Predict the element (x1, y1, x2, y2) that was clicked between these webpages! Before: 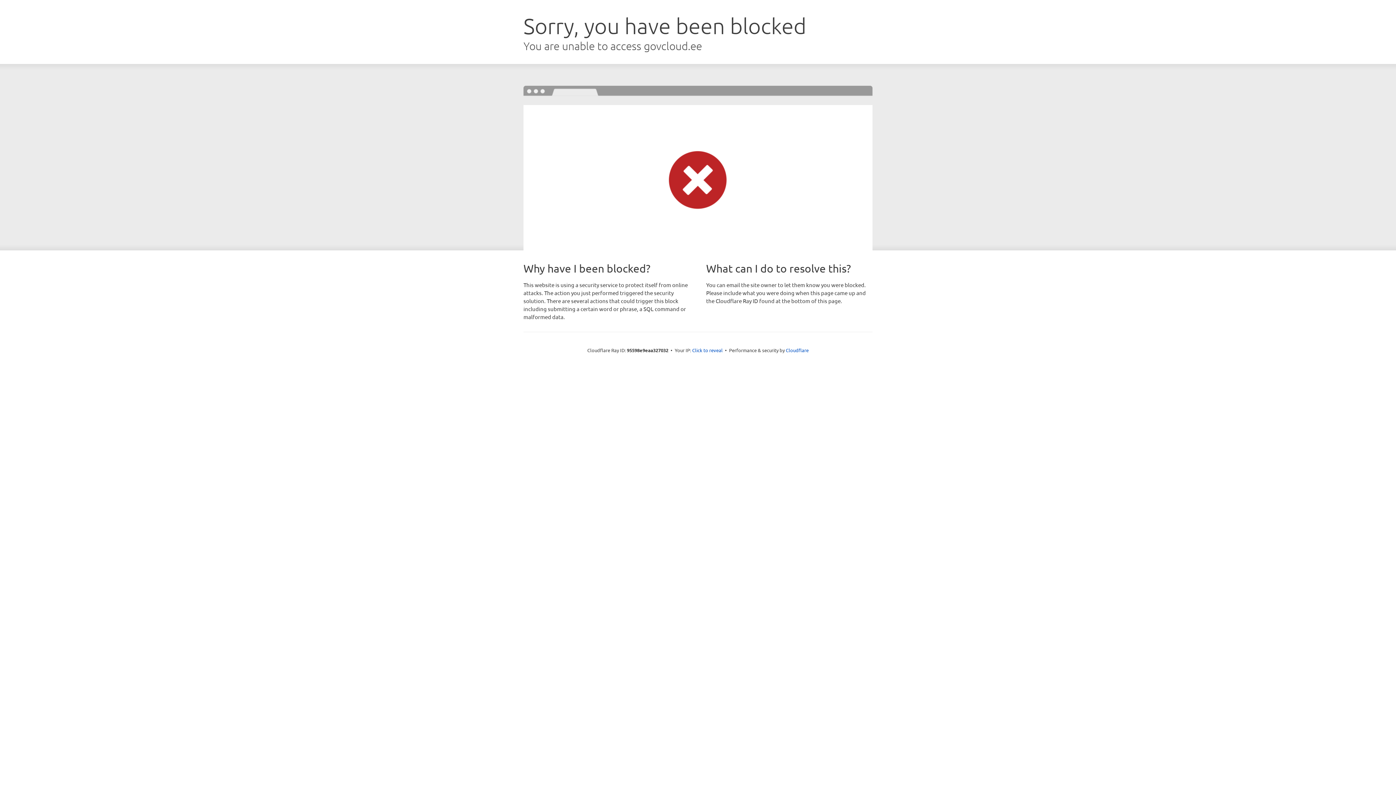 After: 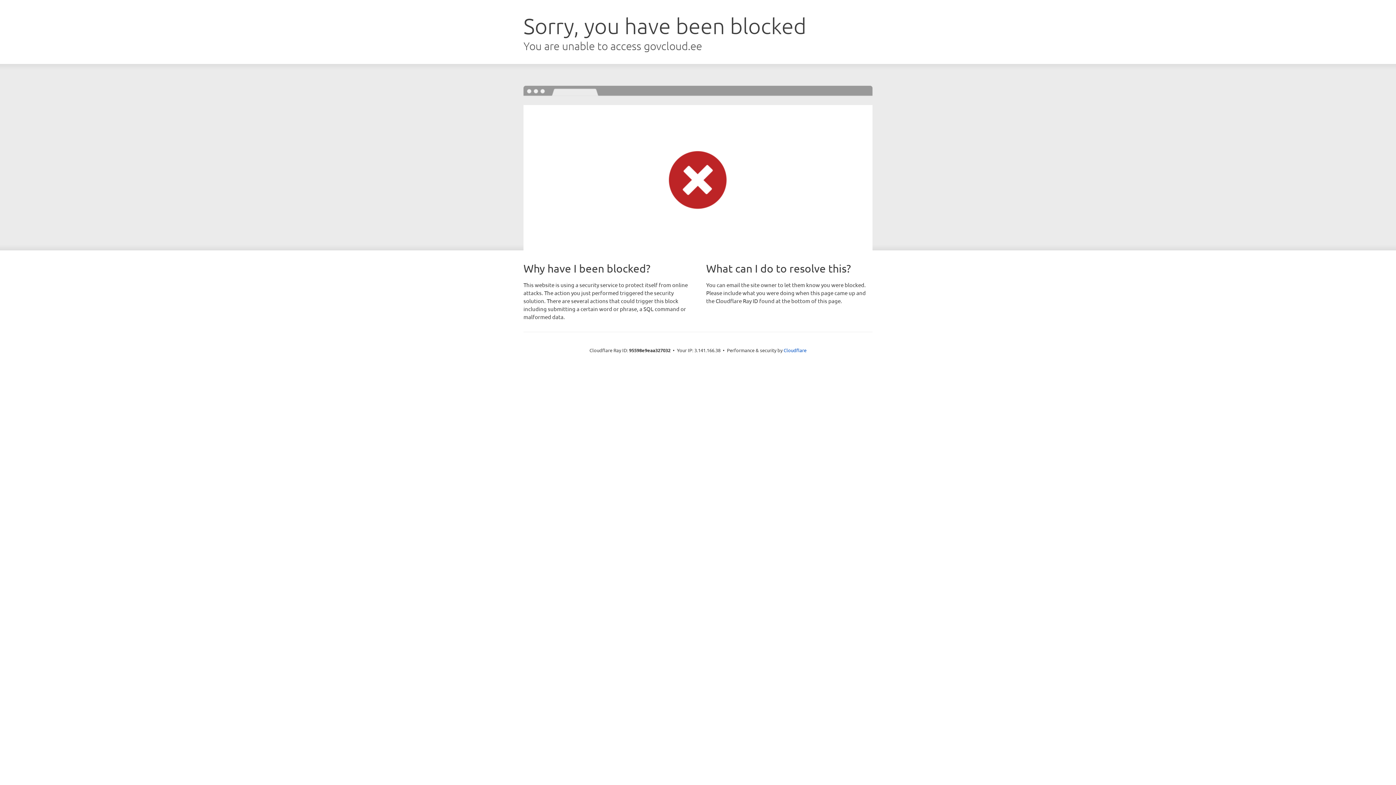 Action: bbox: (692, 346, 722, 353) label: Click to reveal